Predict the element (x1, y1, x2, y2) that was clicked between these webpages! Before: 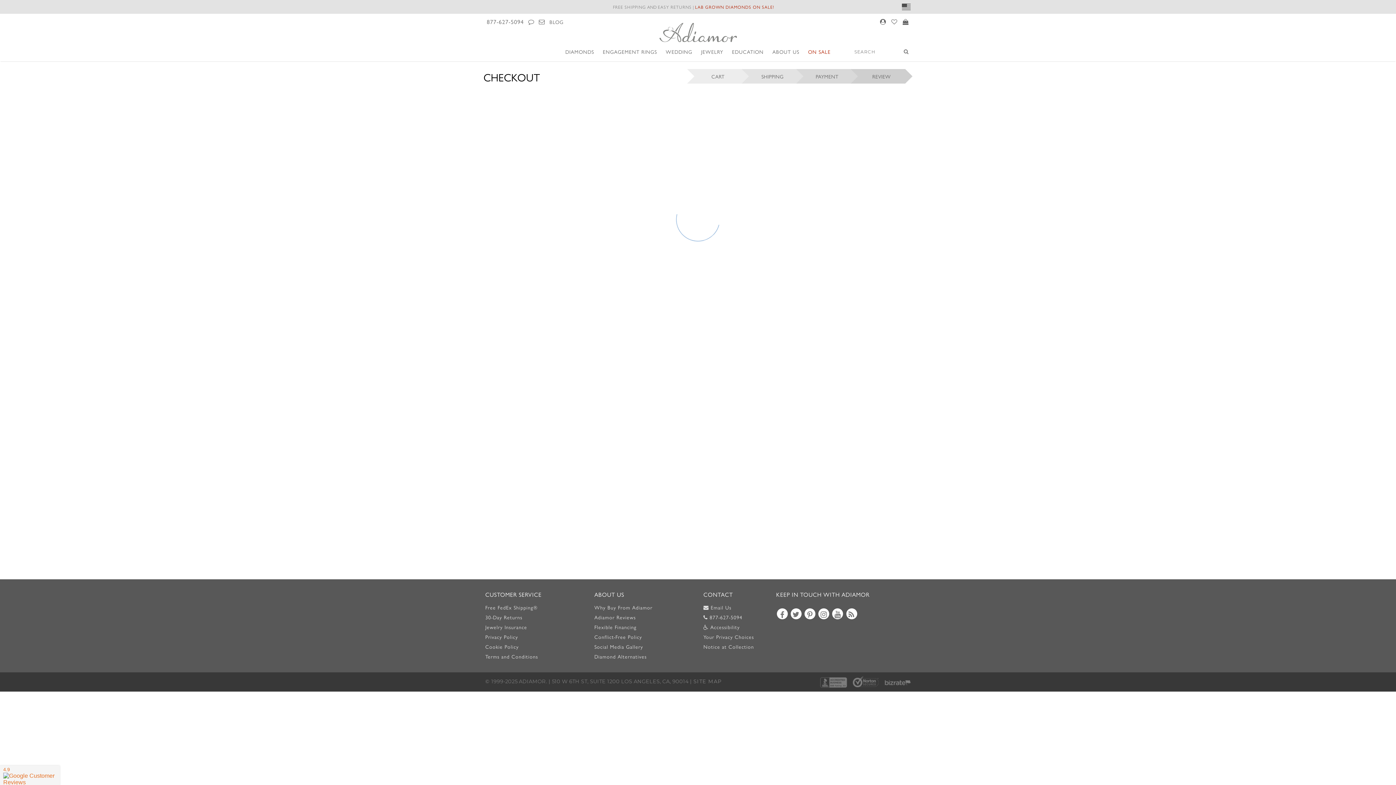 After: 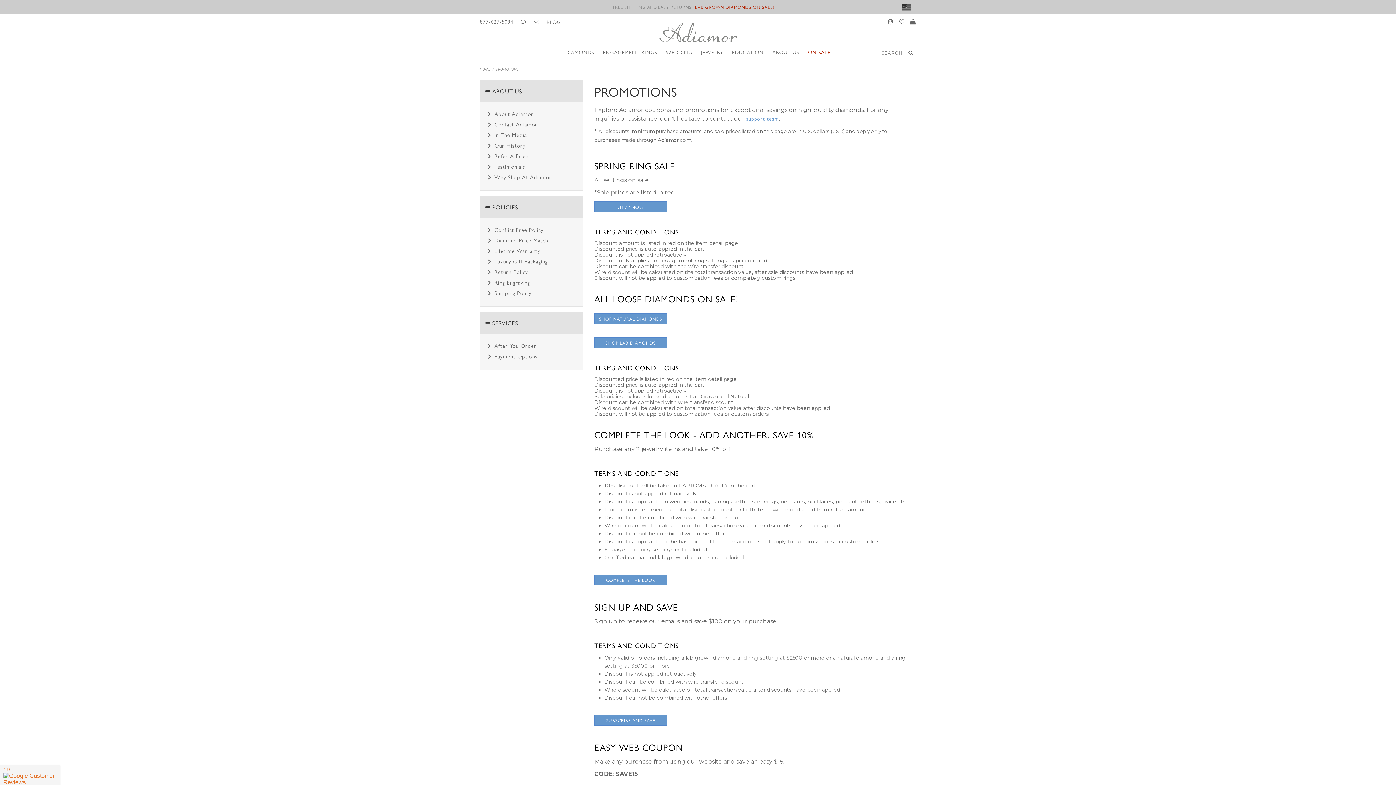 Action: label: LAB GROWN DIAMONDS ON SALE! bbox: (695, 3, 774, 10)